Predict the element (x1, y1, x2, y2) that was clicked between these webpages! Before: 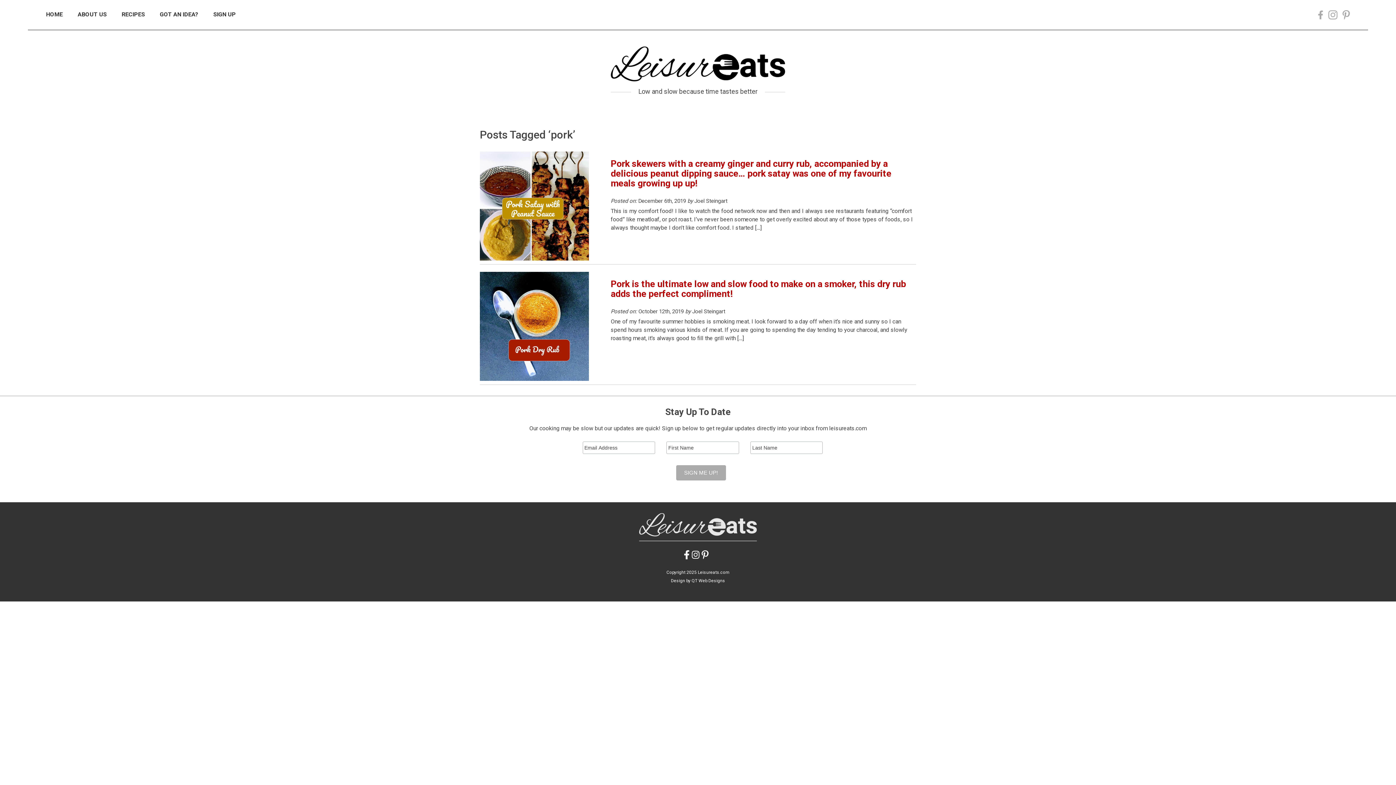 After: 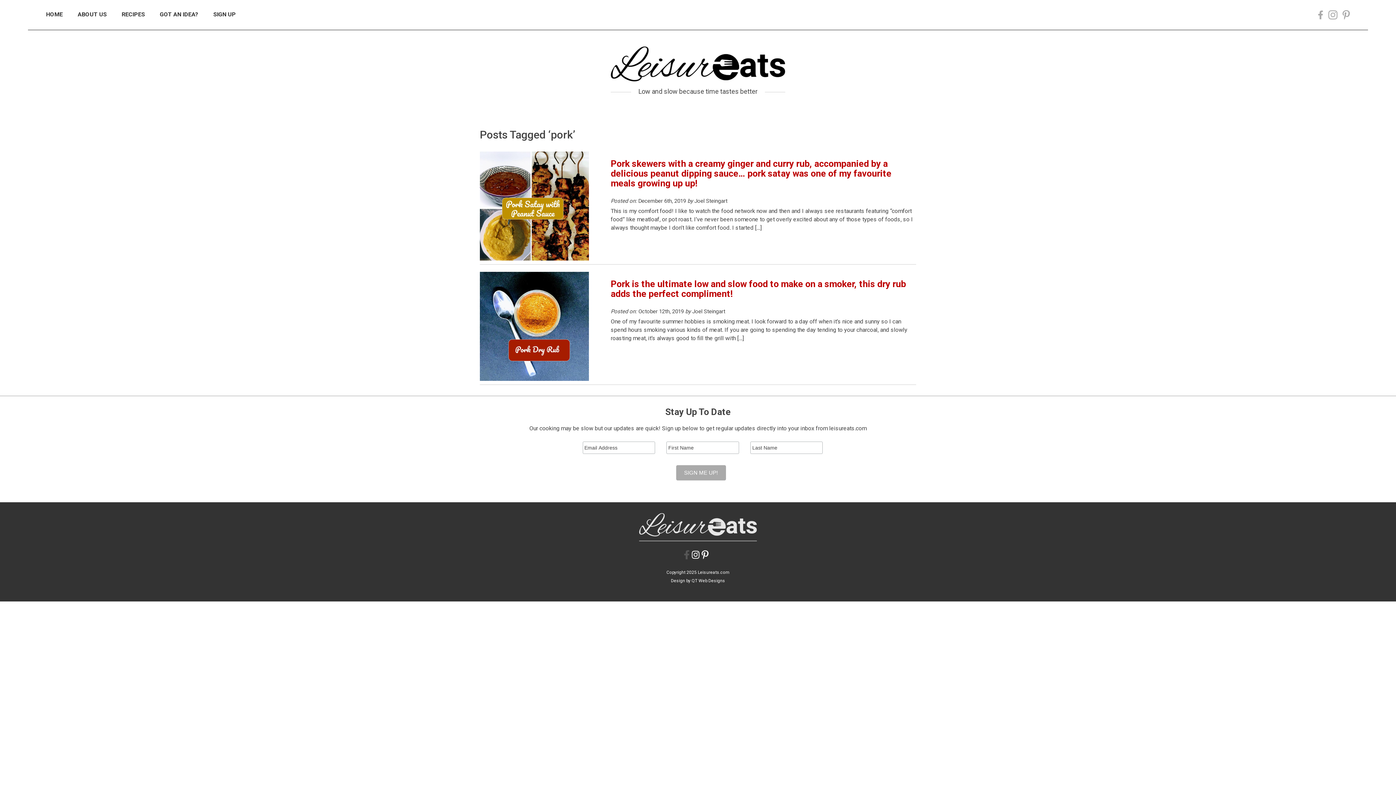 Action: bbox: (683, 549, 689, 560)